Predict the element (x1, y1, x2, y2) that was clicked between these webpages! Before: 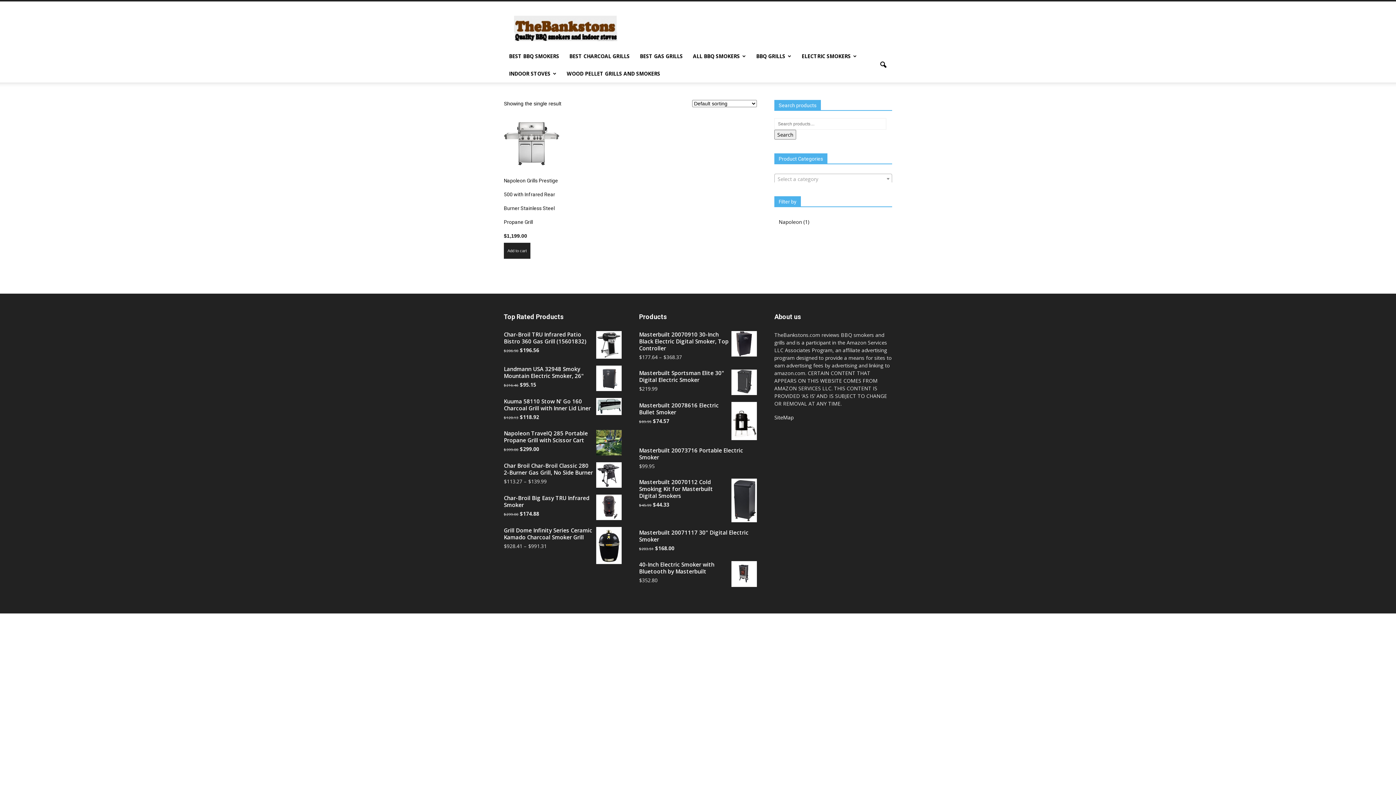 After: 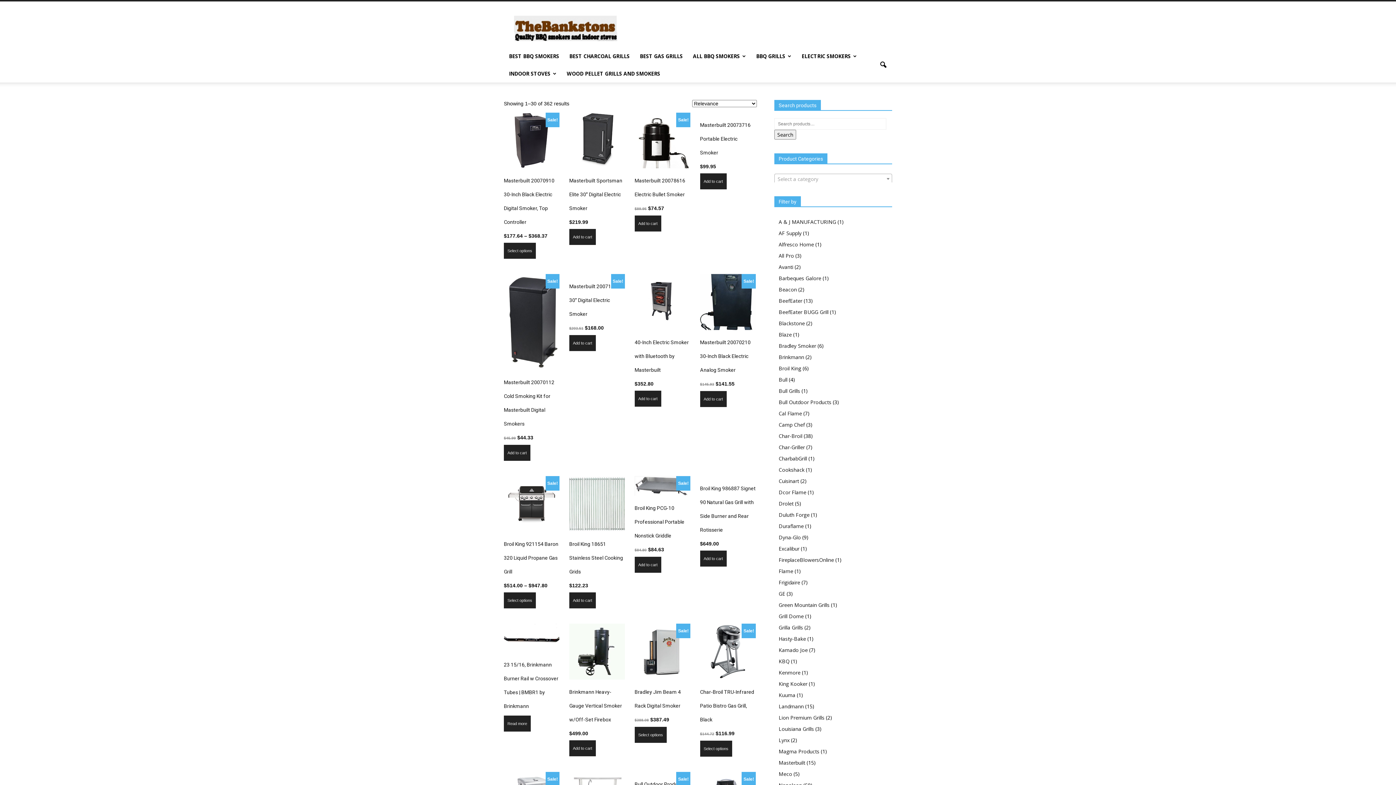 Action: bbox: (774, 129, 796, 139) label: Search